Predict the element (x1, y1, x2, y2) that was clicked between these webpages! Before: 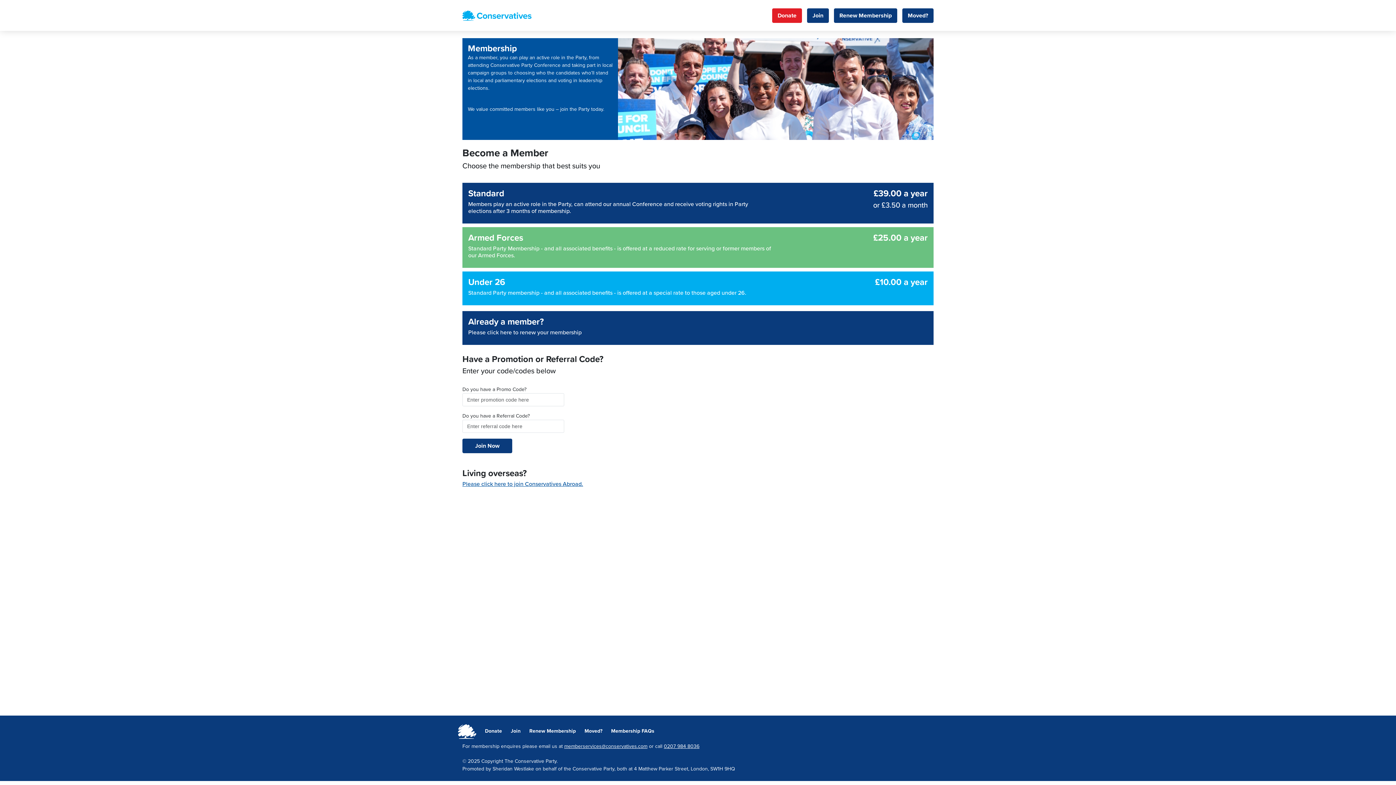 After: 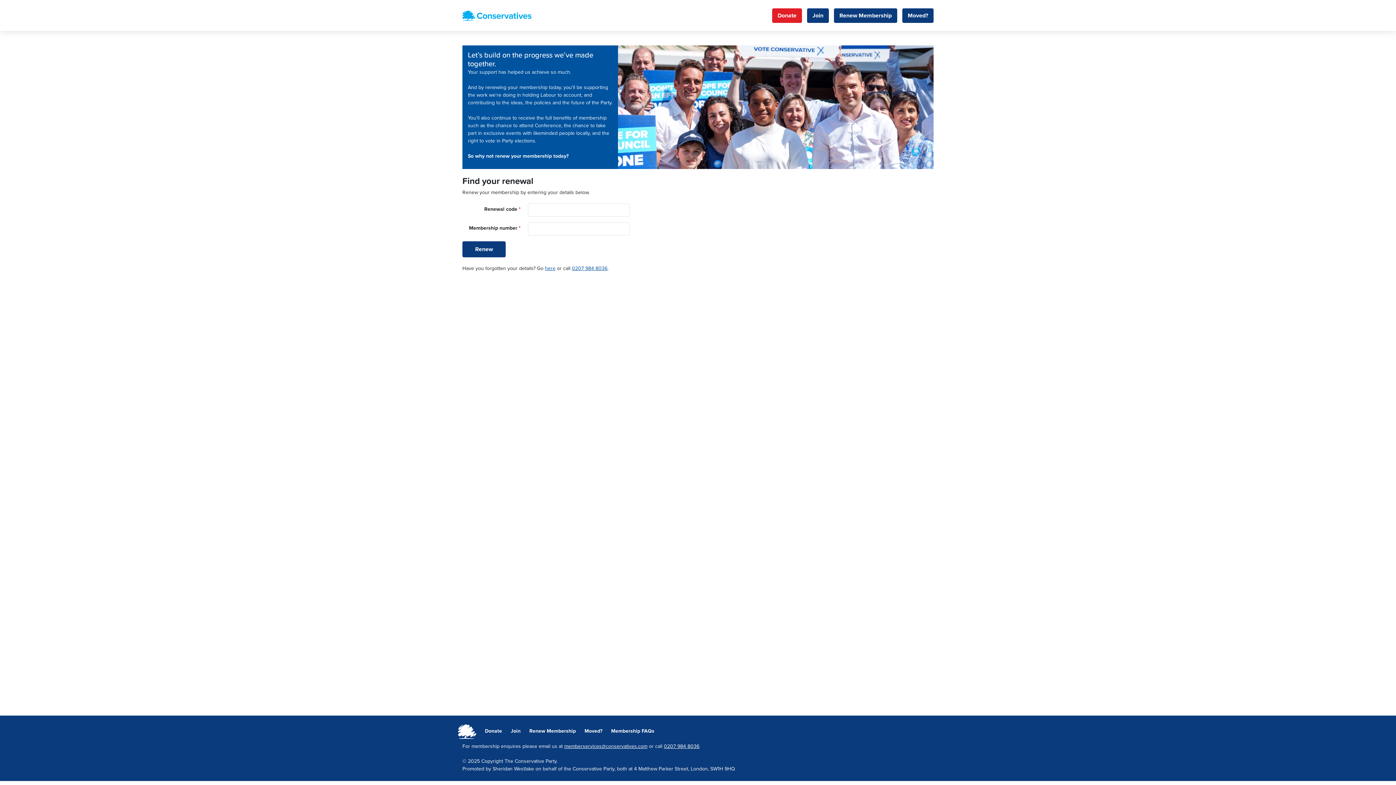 Action: label: Renew Membership bbox: (529, 728, 576, 735)